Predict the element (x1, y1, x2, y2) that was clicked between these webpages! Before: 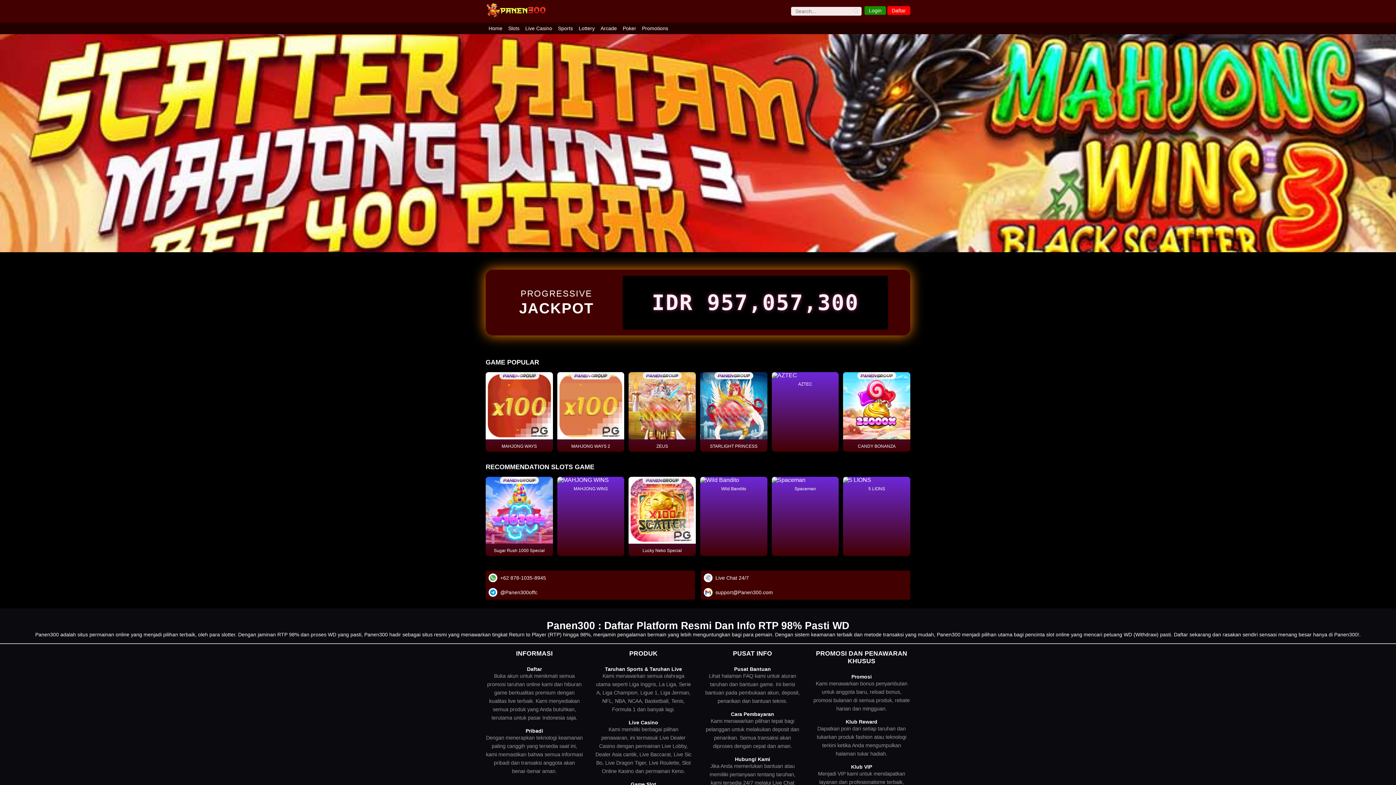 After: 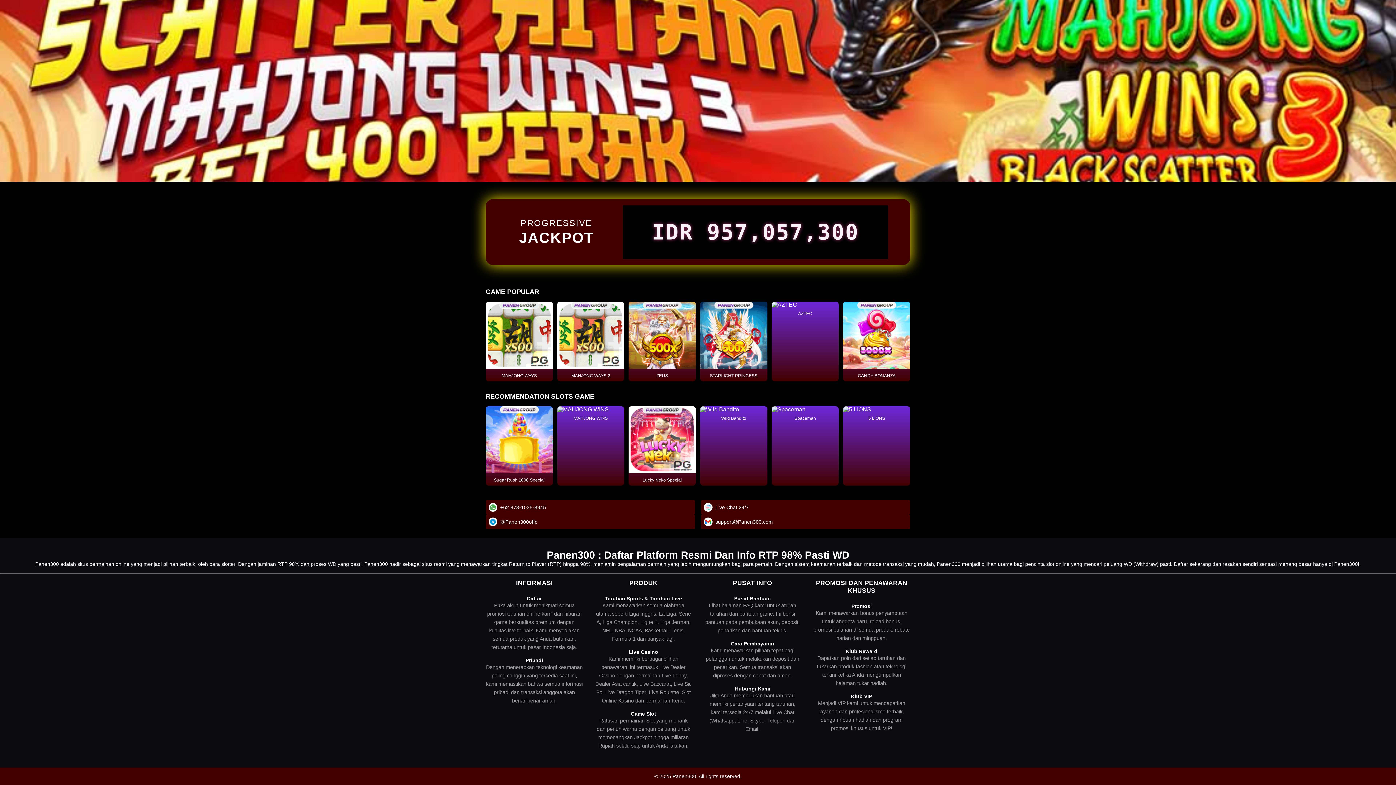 Action: label: Promotions bbox: (639, 24, 671, 32)